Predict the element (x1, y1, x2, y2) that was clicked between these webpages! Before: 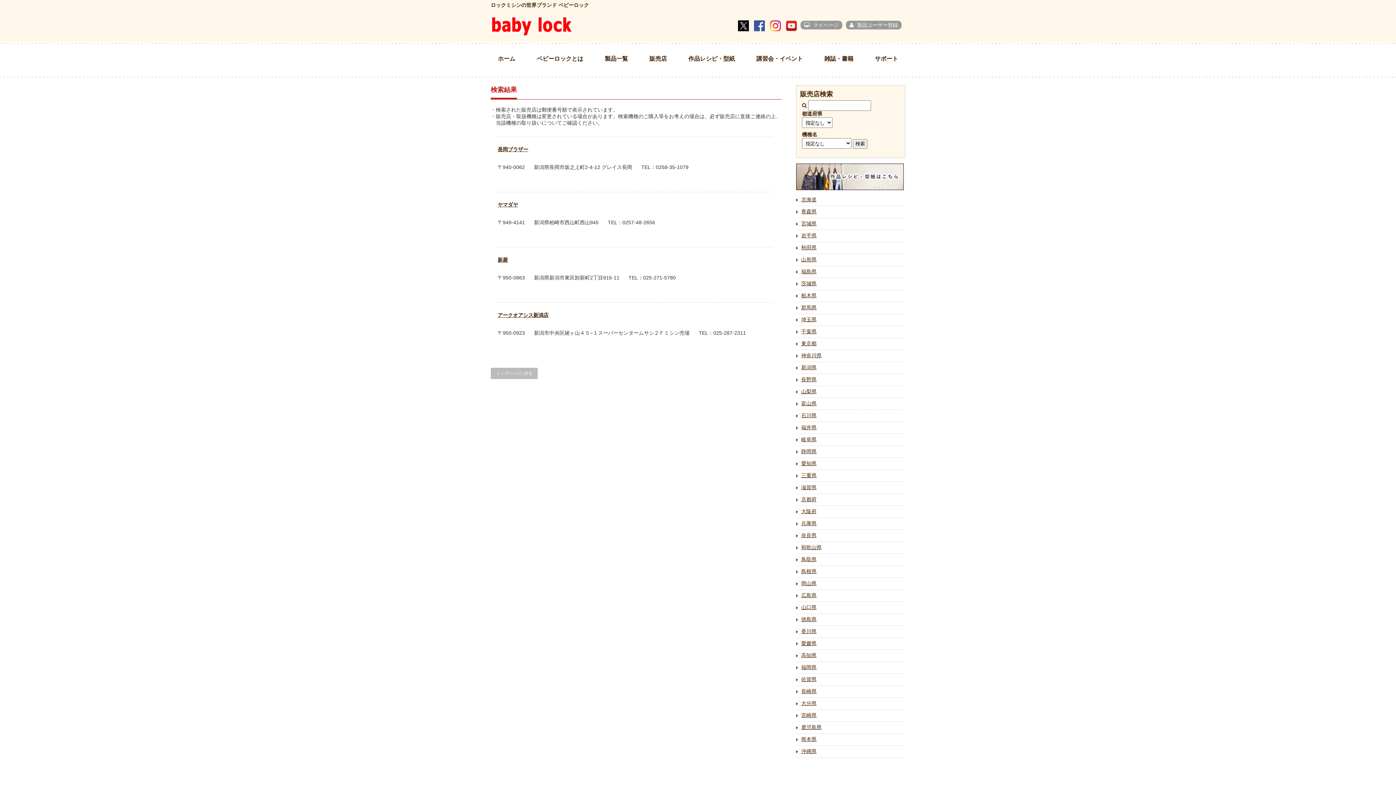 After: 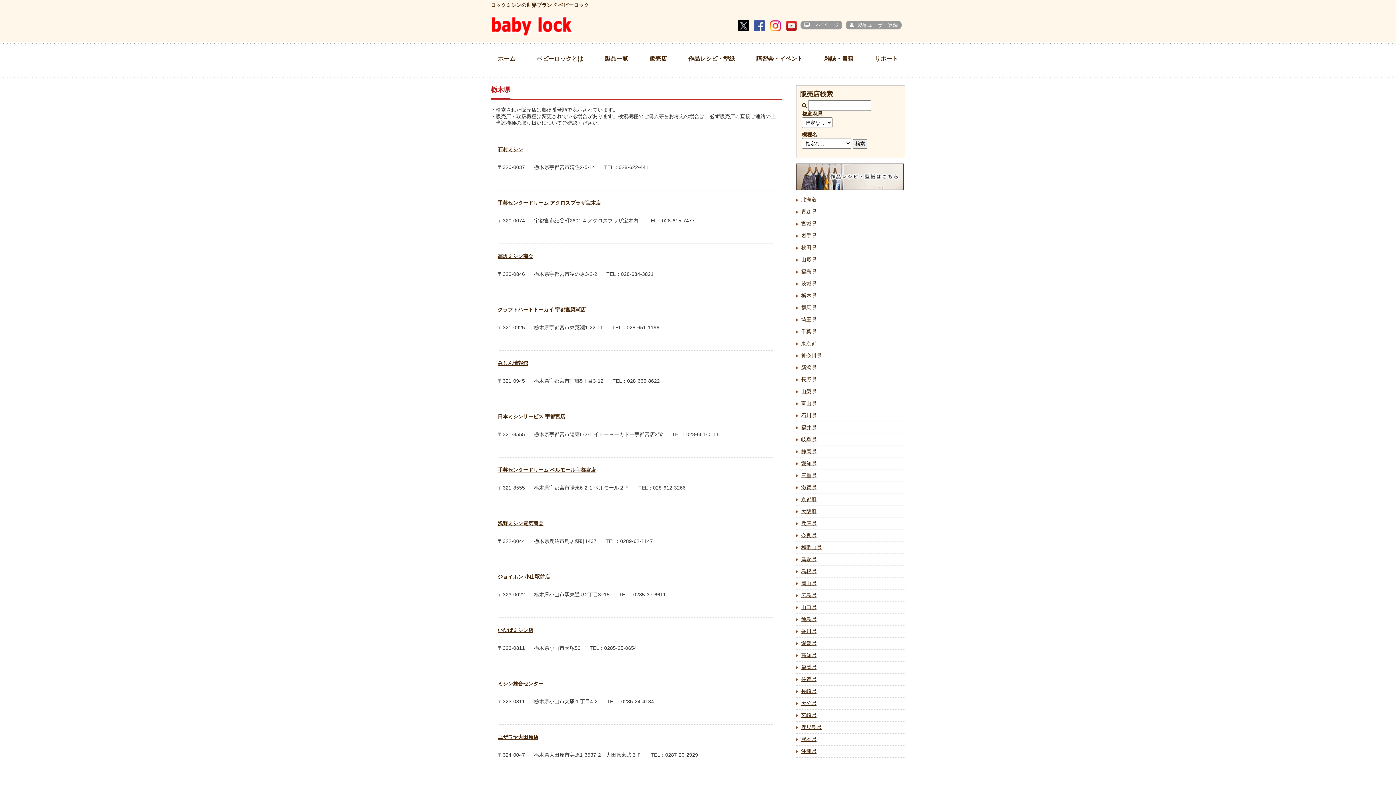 Action: label: 栃木県 bbox: (801, 292, 816, 298)